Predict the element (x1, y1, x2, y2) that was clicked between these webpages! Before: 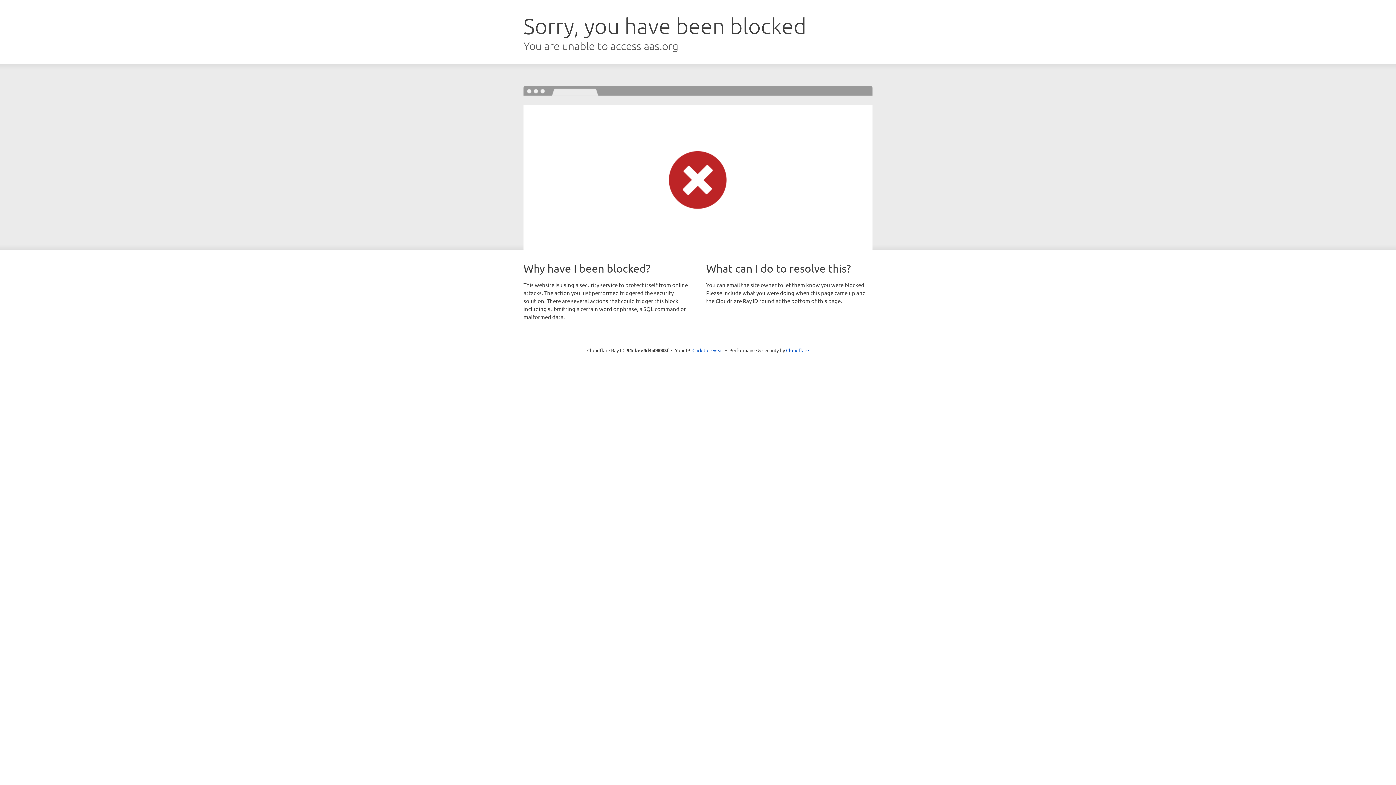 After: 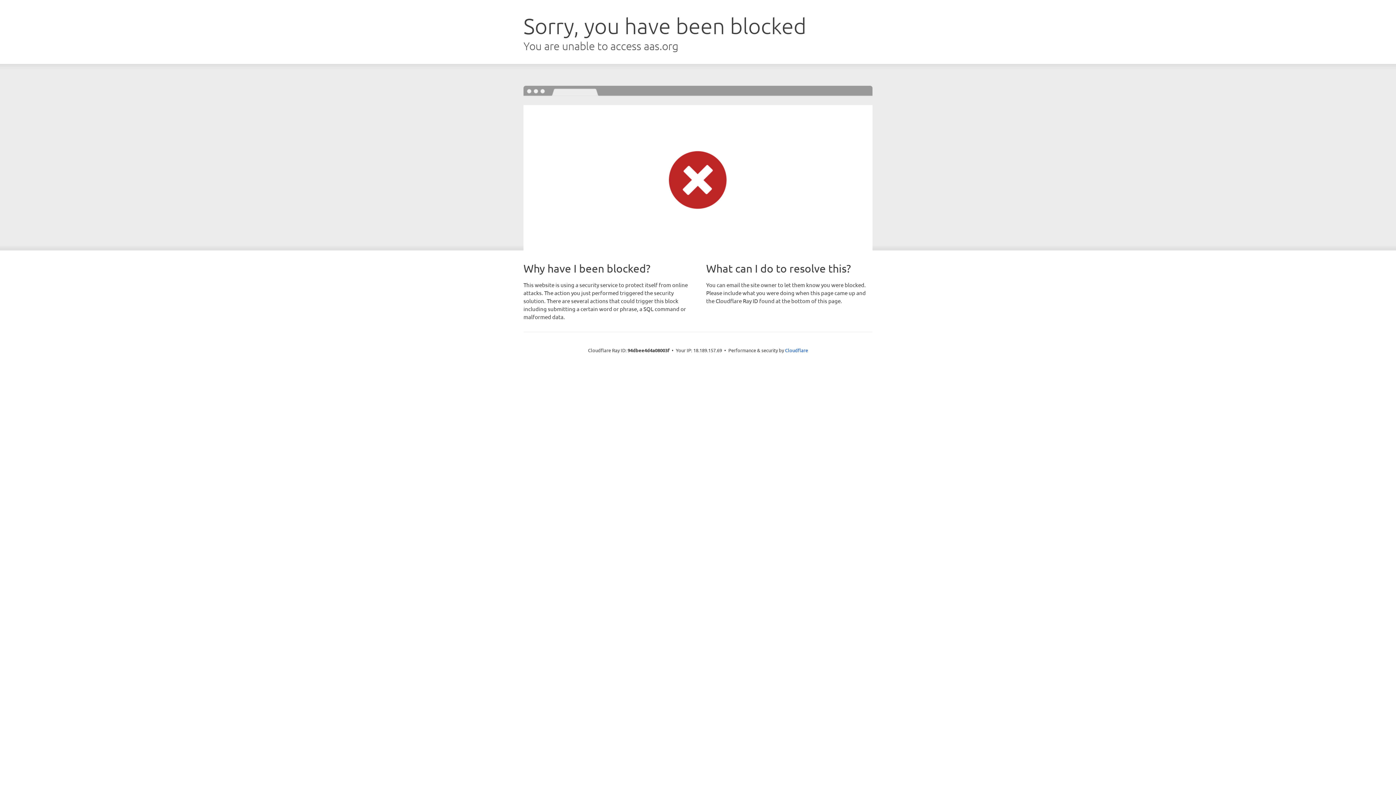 Action: bbox: (692, 346, 723, 353) label: Click to reveal